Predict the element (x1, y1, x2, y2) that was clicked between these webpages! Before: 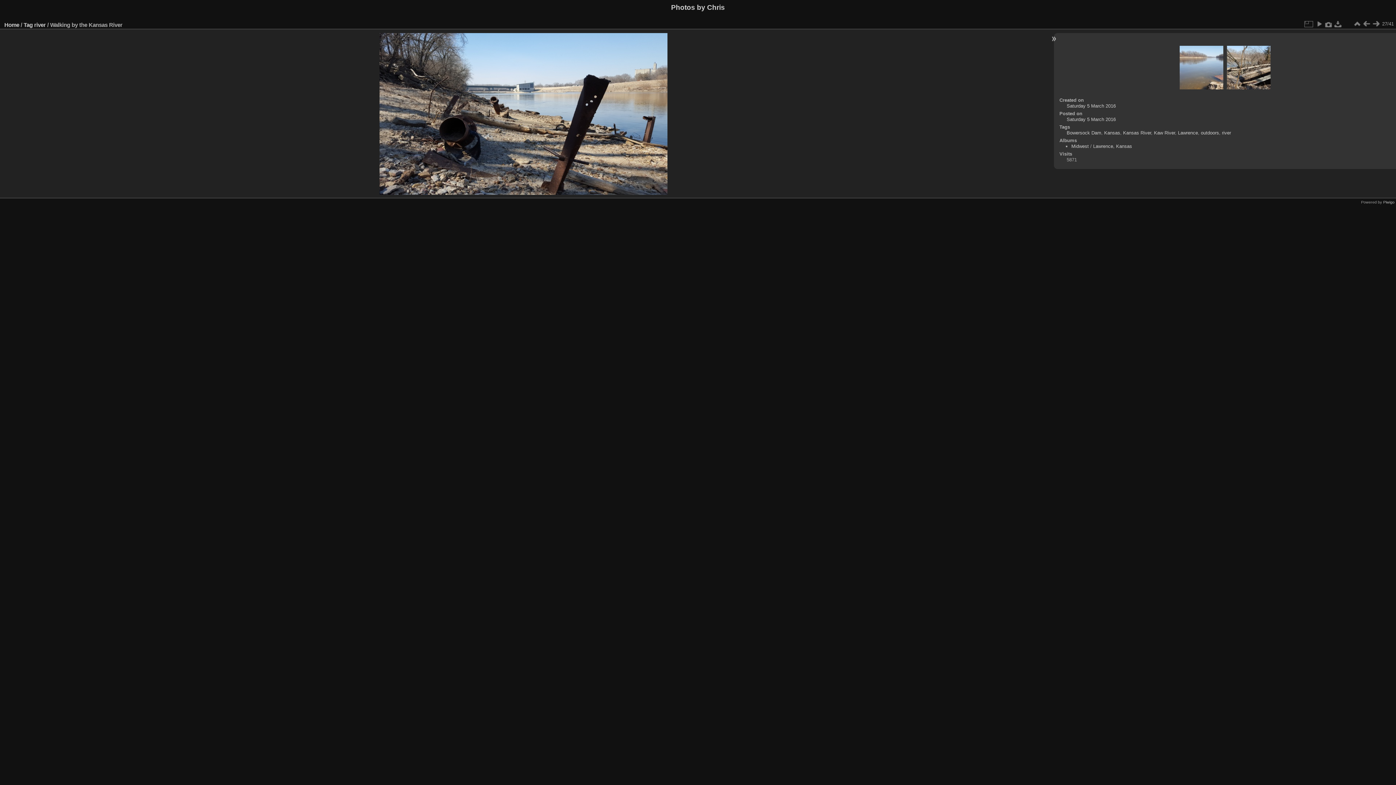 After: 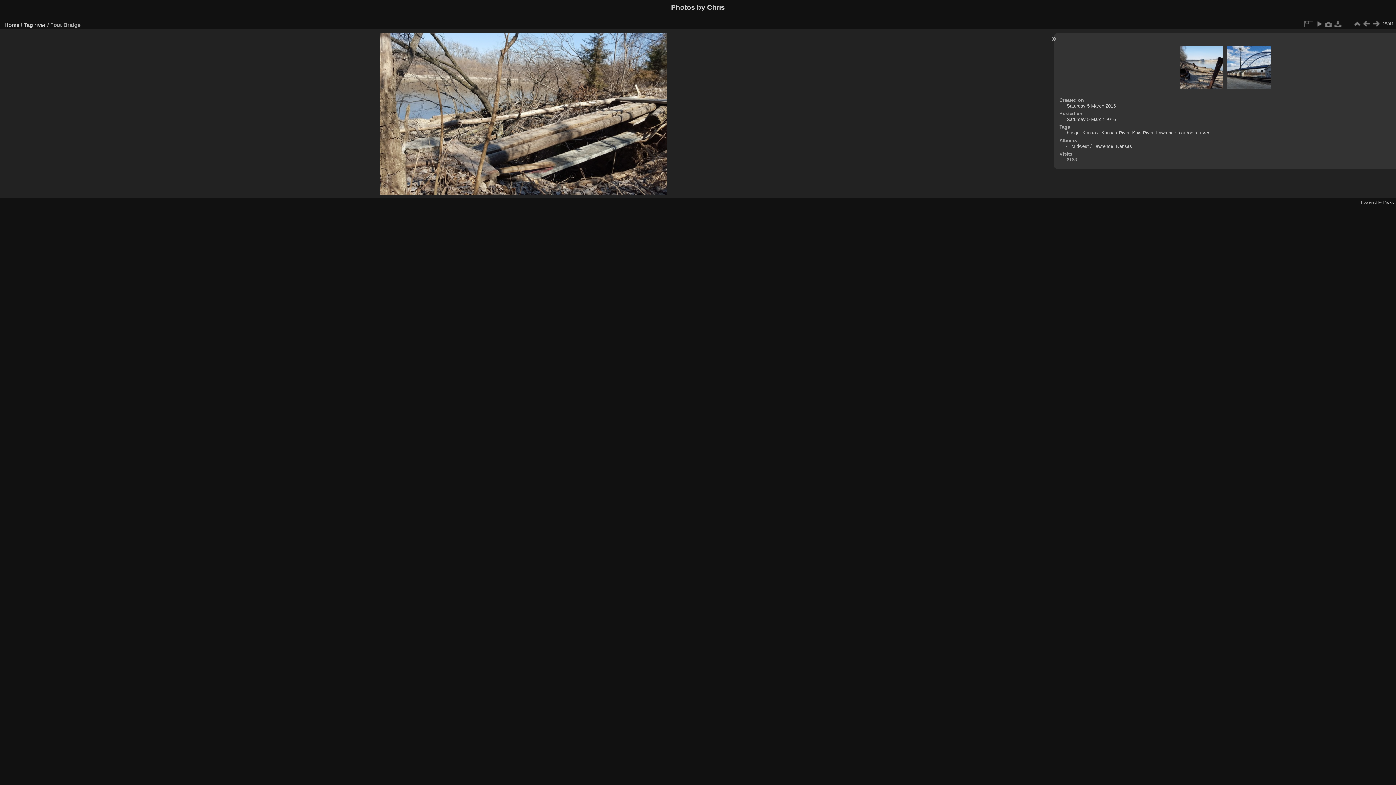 Action: bbox: (1371, 19, 1381, 28)